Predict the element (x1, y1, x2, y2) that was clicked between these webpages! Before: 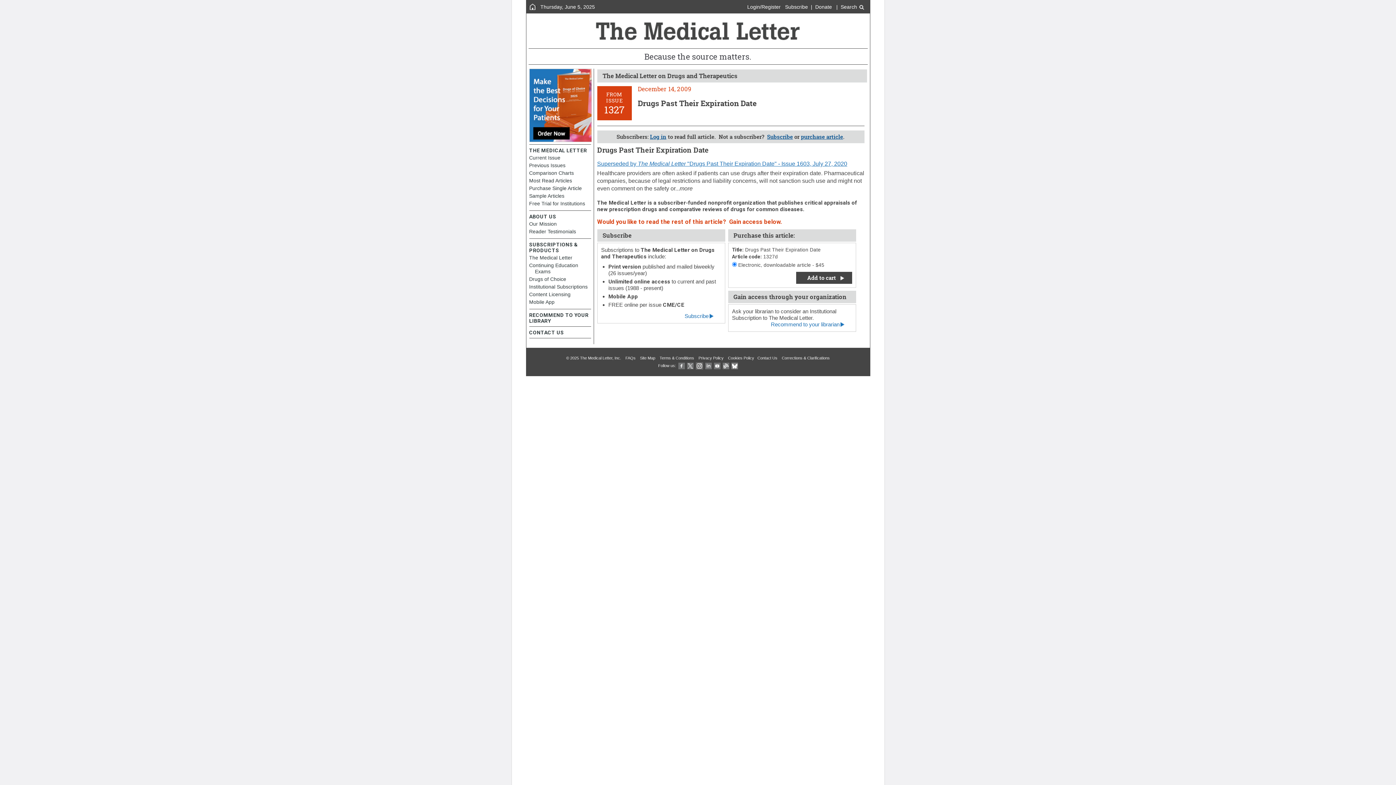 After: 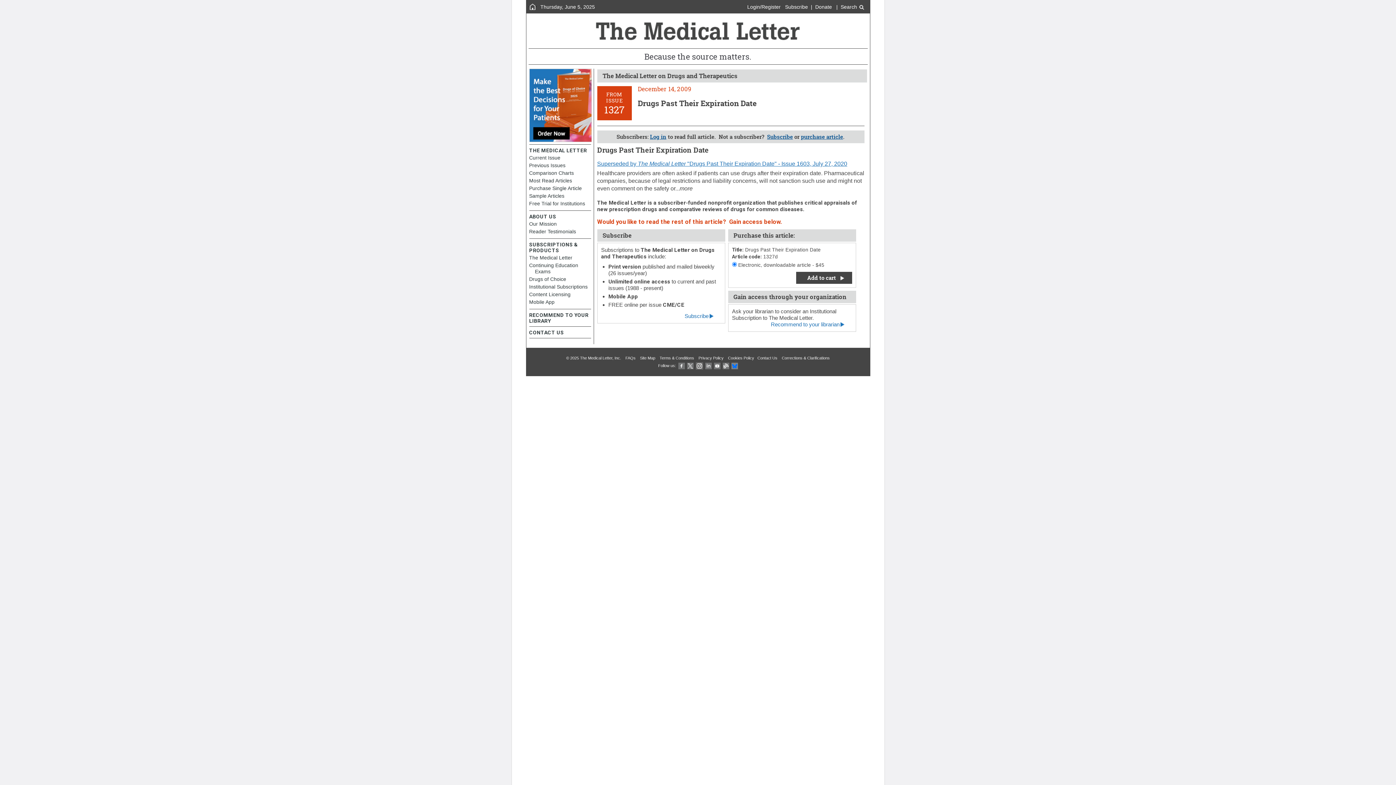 Action: bbox: (731, 363, 738, 368)